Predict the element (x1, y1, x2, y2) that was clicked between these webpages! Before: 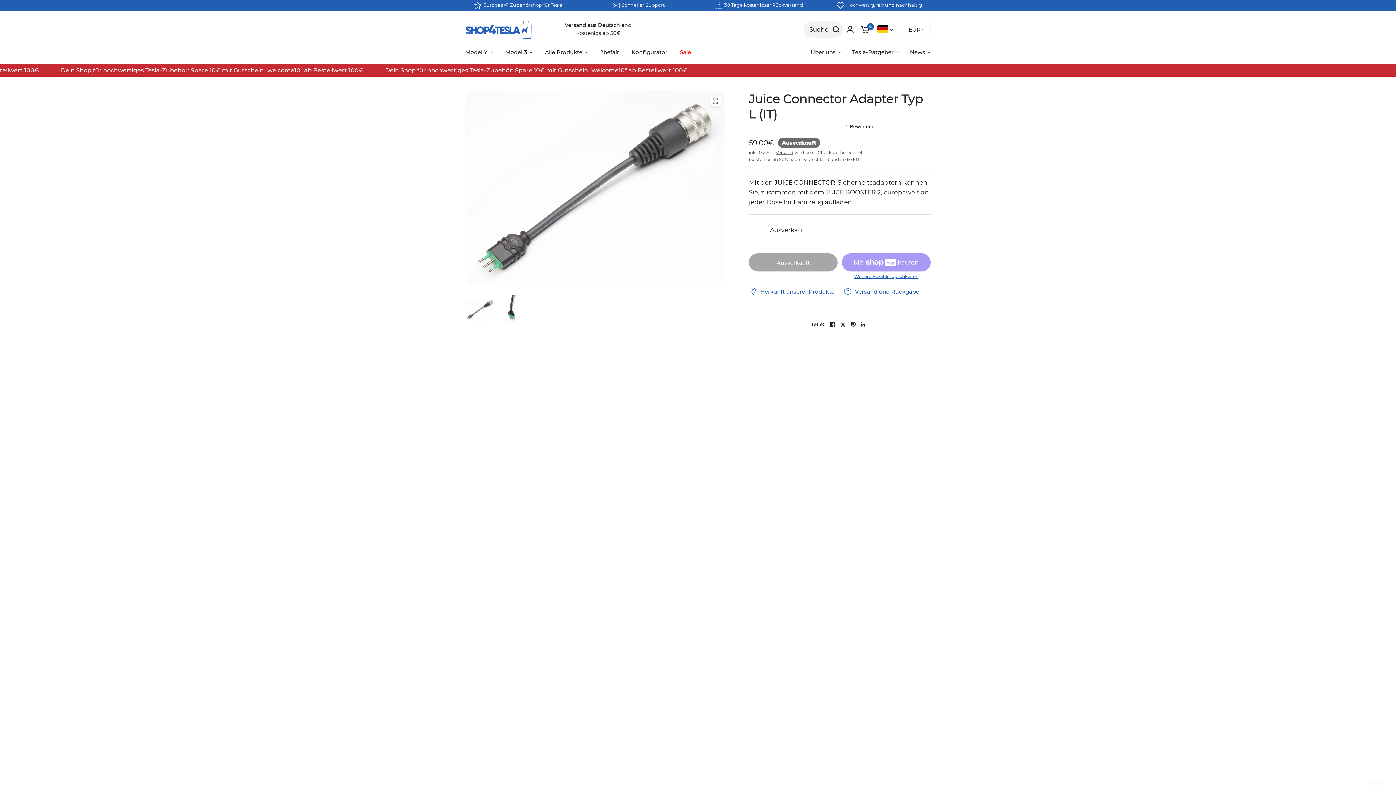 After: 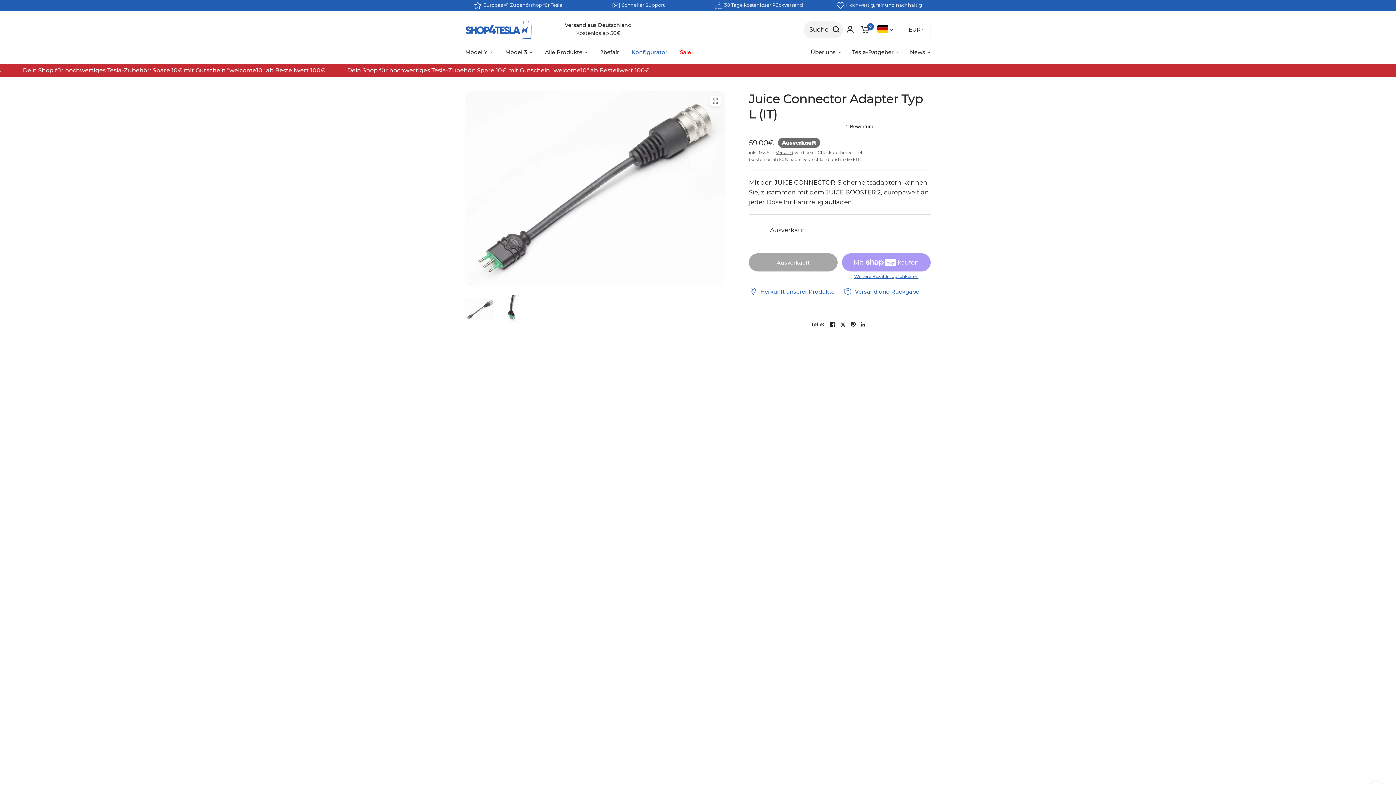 Action: bbox: (631, 48, 667, 56) label: Konfigurator